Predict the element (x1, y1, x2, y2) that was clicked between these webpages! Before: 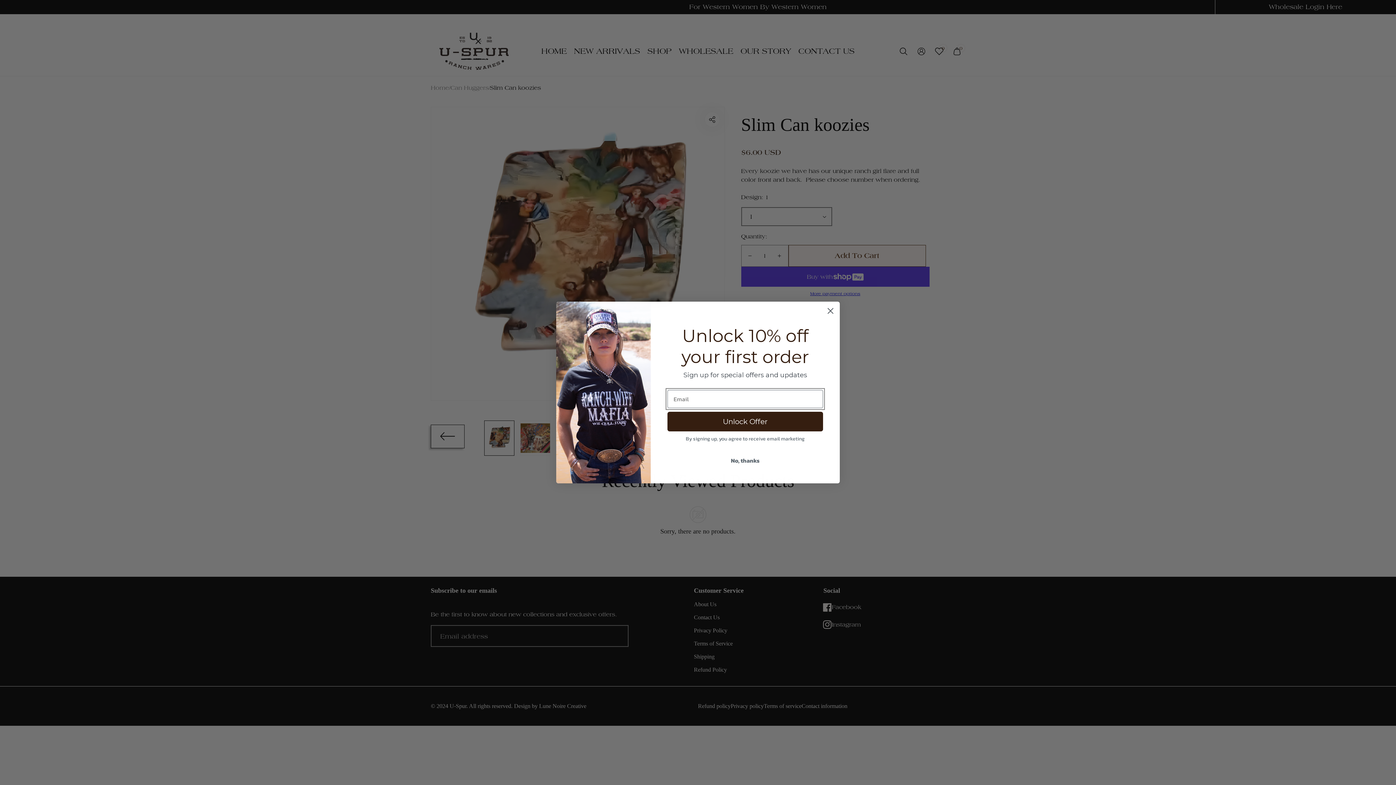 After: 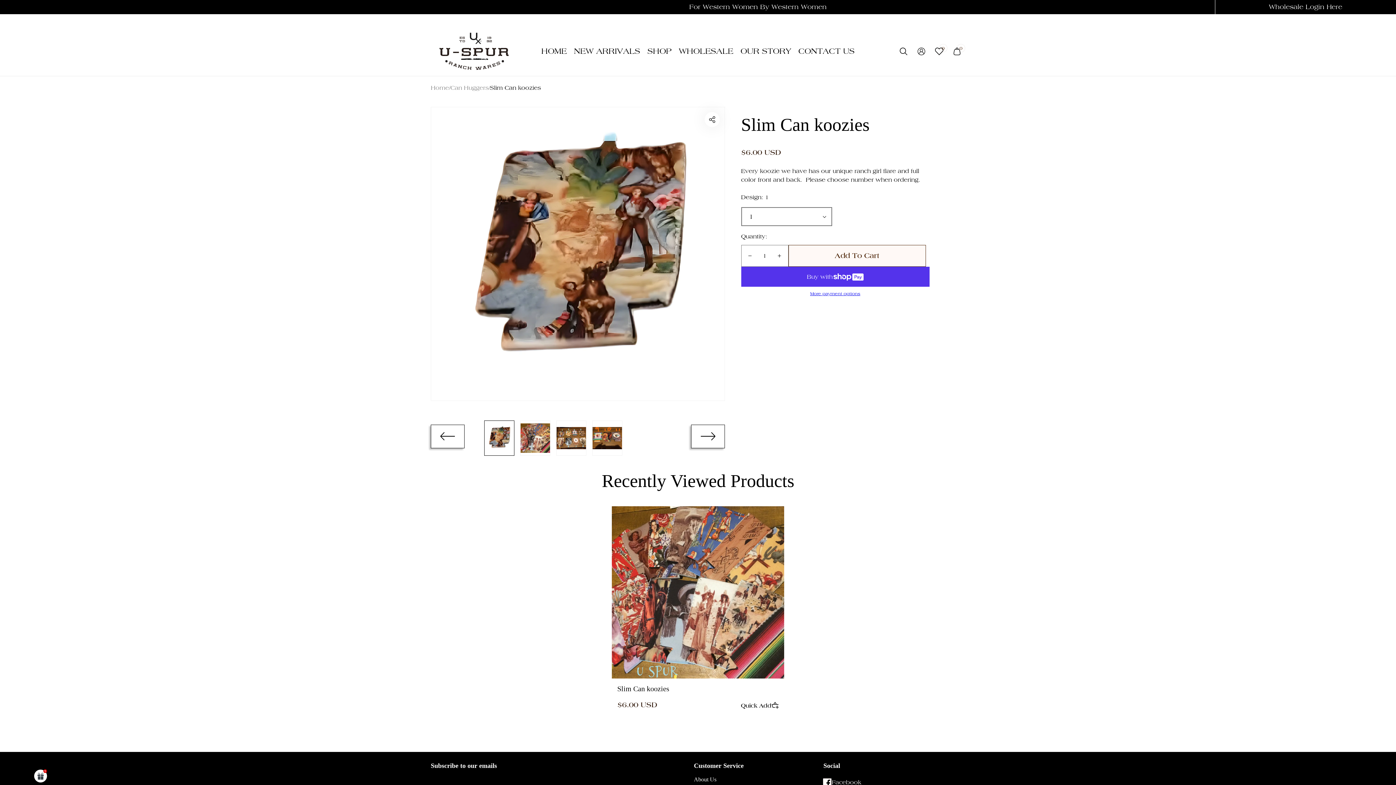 Action: bbox: (824, 324, 837, 337) label: Close dialog